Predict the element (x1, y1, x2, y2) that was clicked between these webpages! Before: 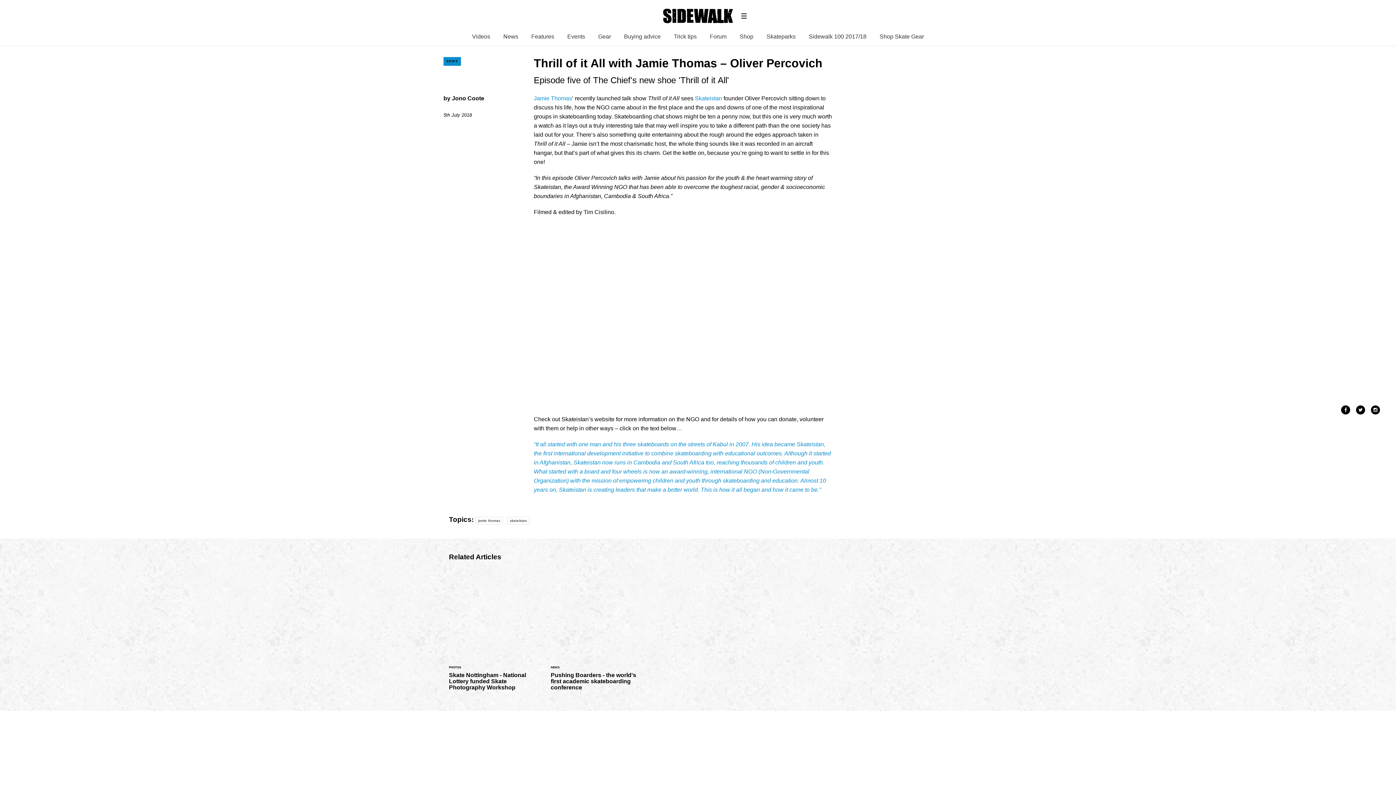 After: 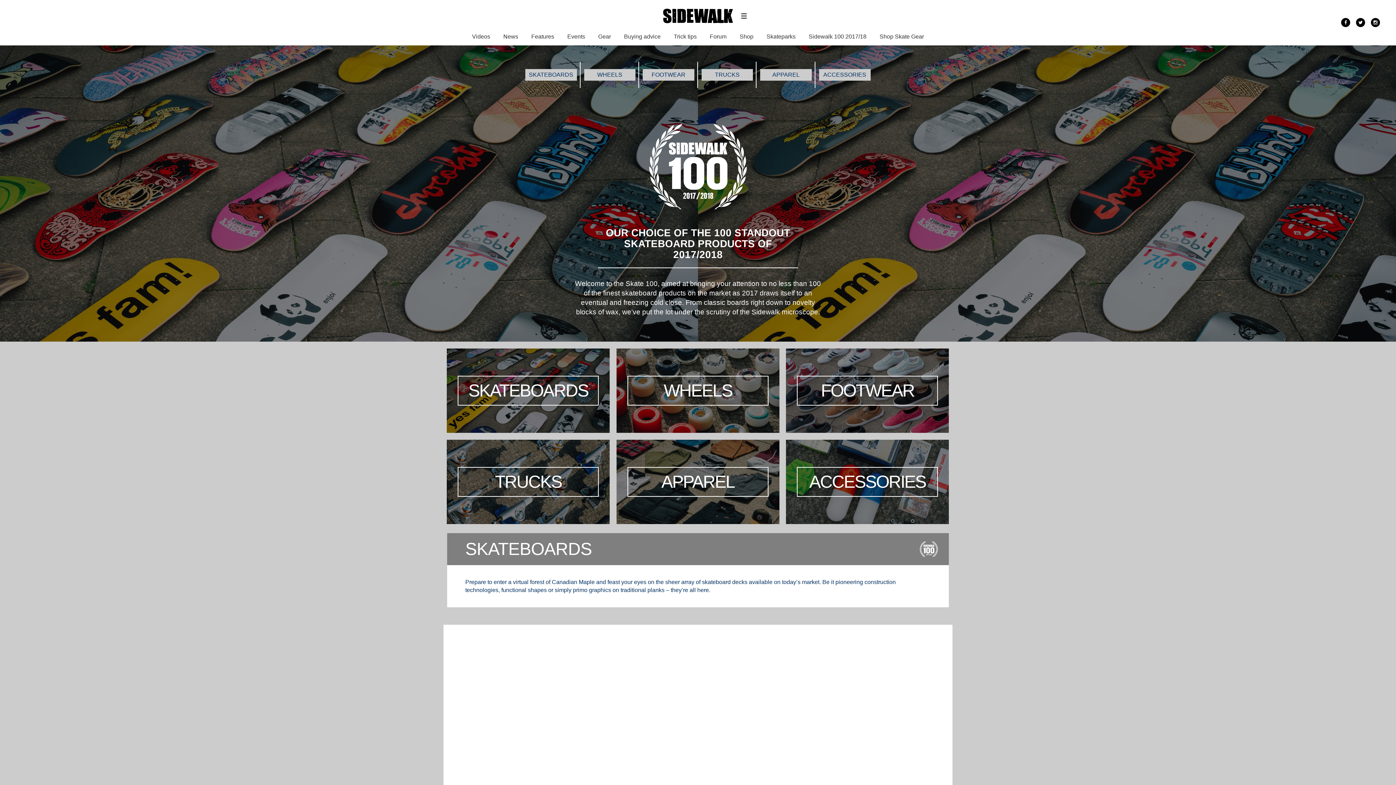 Action: label: Sidewalk 100 2017/18 bbox: (808, 33, 866, 39)